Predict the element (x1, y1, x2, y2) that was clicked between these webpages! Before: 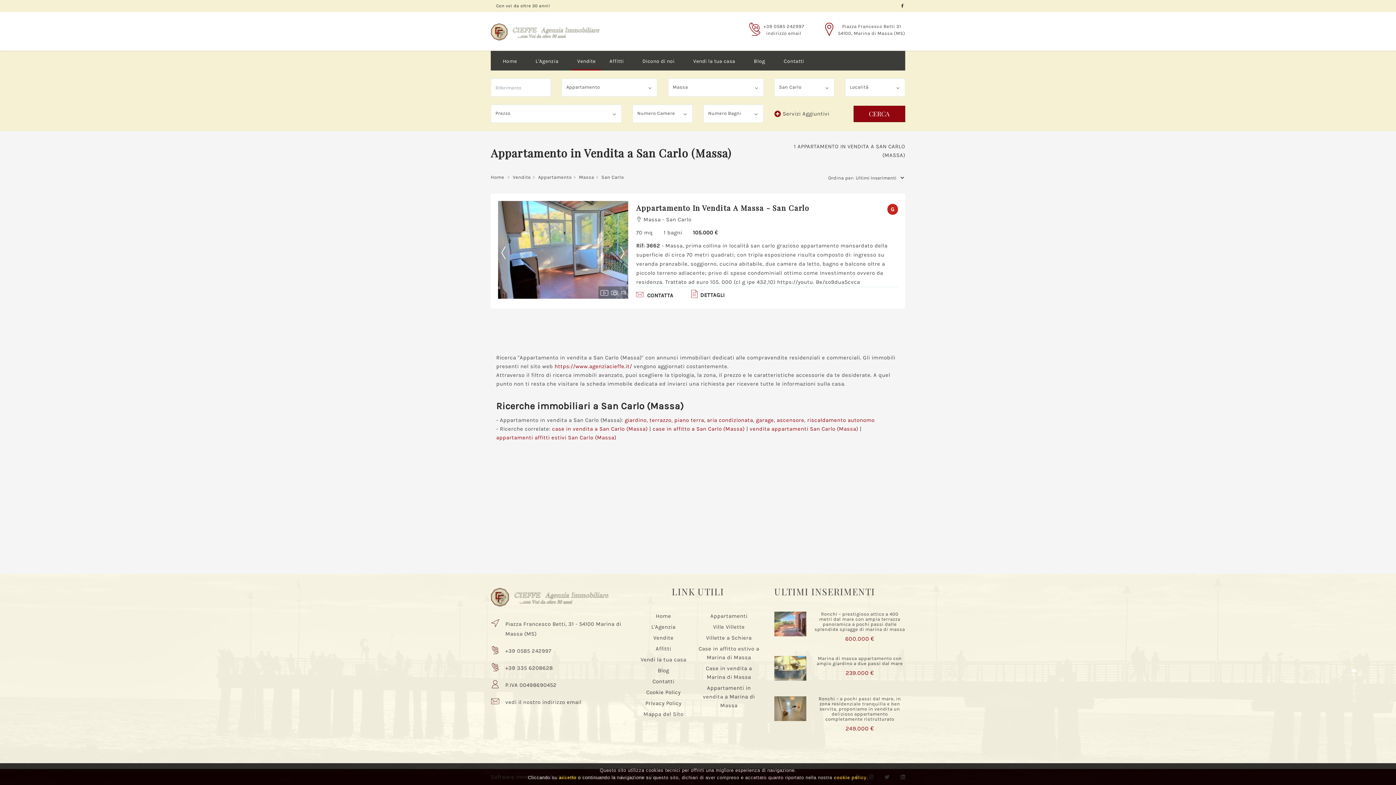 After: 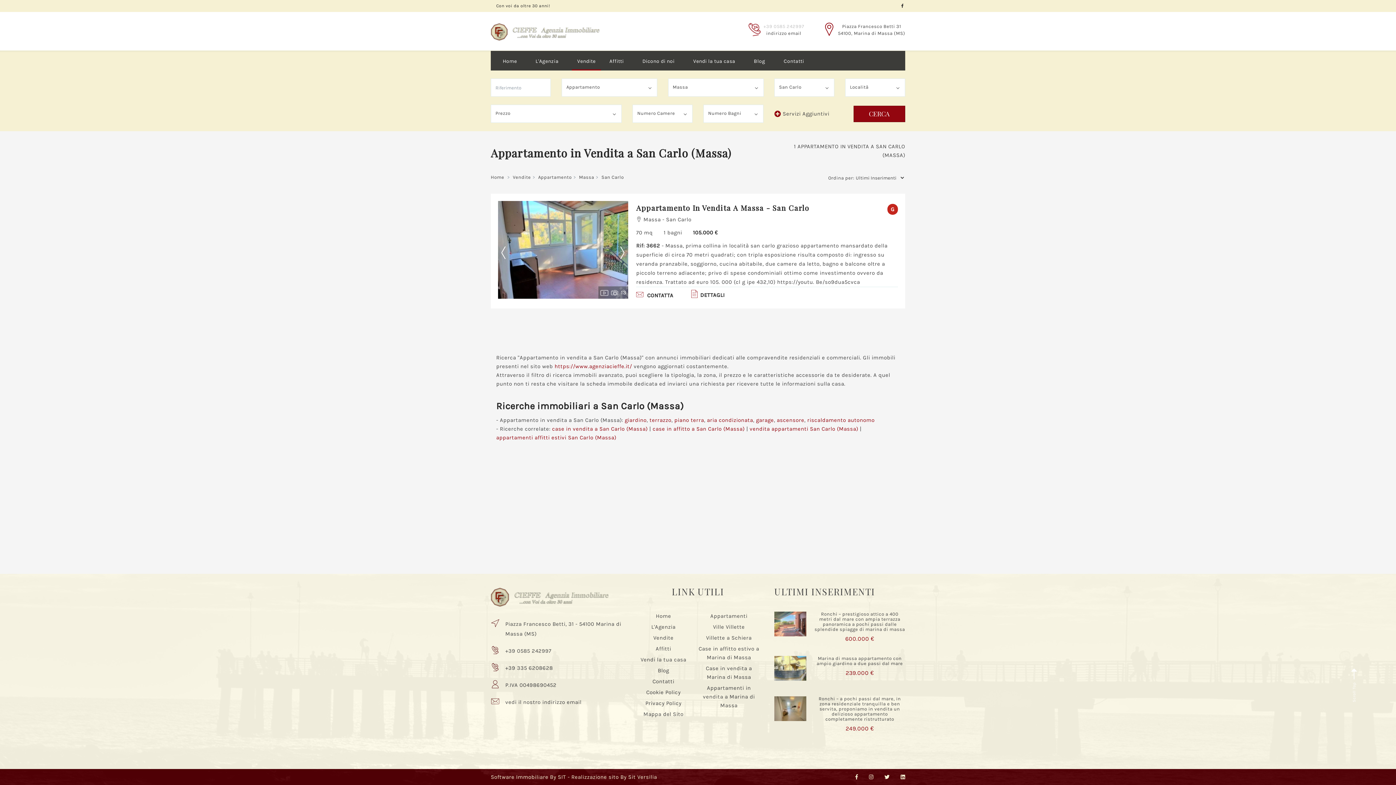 Action: bbox: (763, 23, 804, 29) label: +39 0585 242997